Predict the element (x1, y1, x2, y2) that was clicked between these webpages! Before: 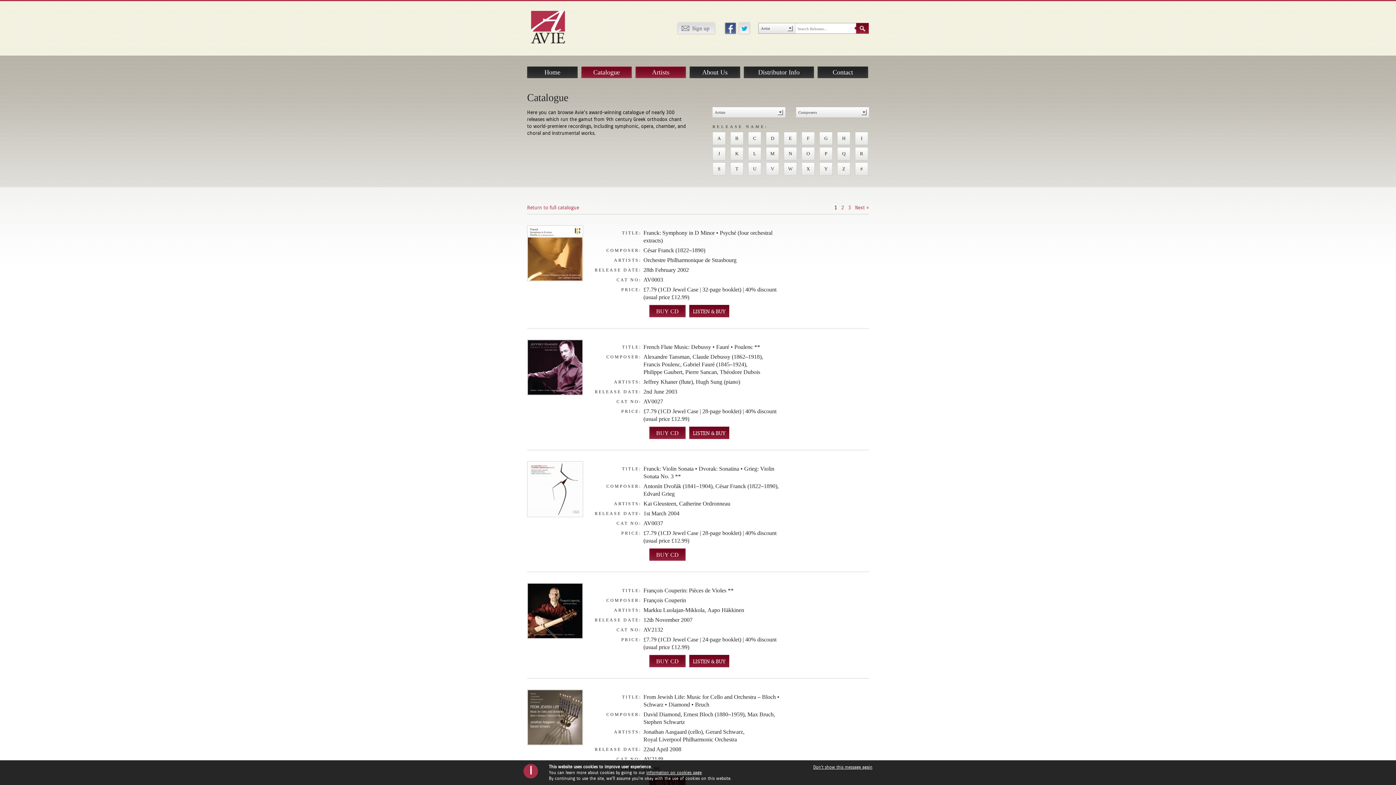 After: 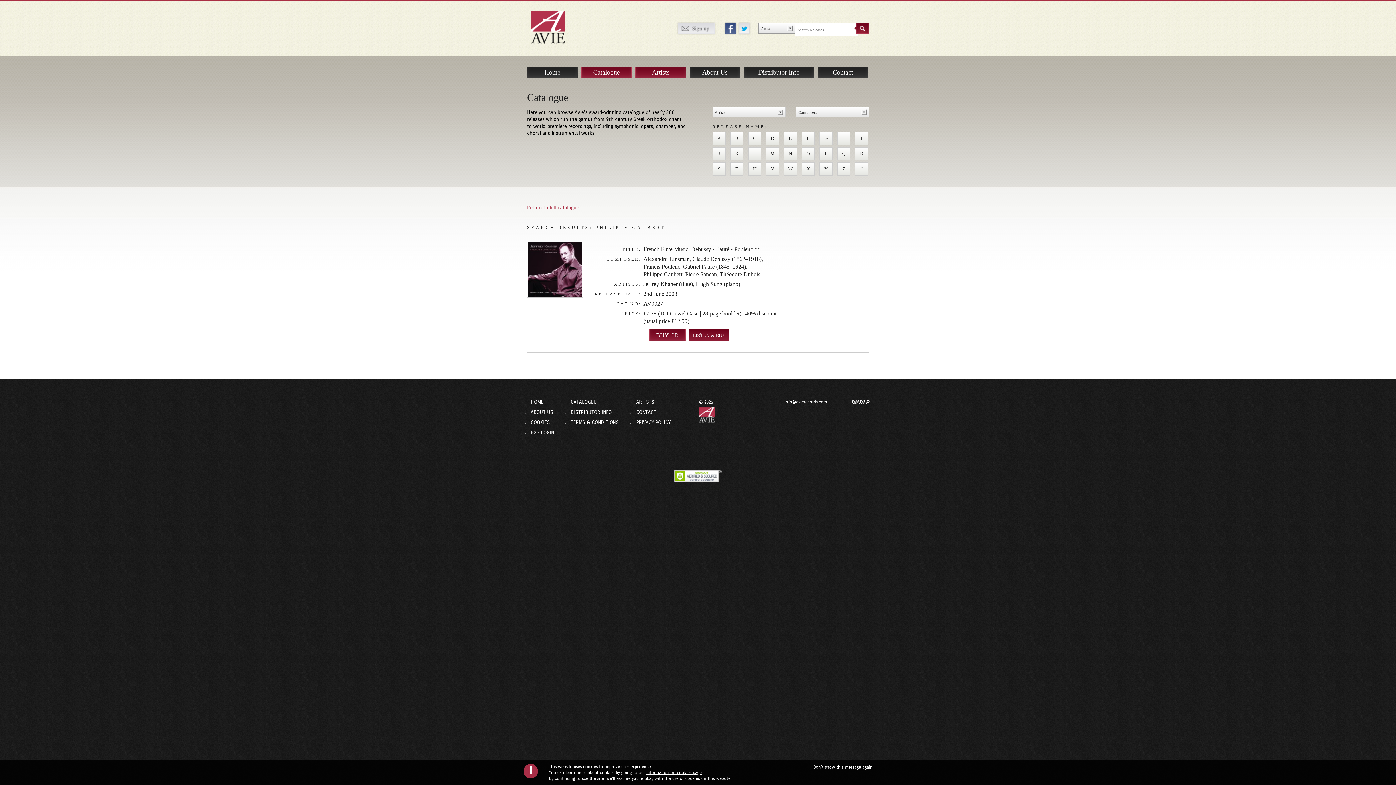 Action: bbox: (643, 368, 682, 376) label: Philippe Gaubert